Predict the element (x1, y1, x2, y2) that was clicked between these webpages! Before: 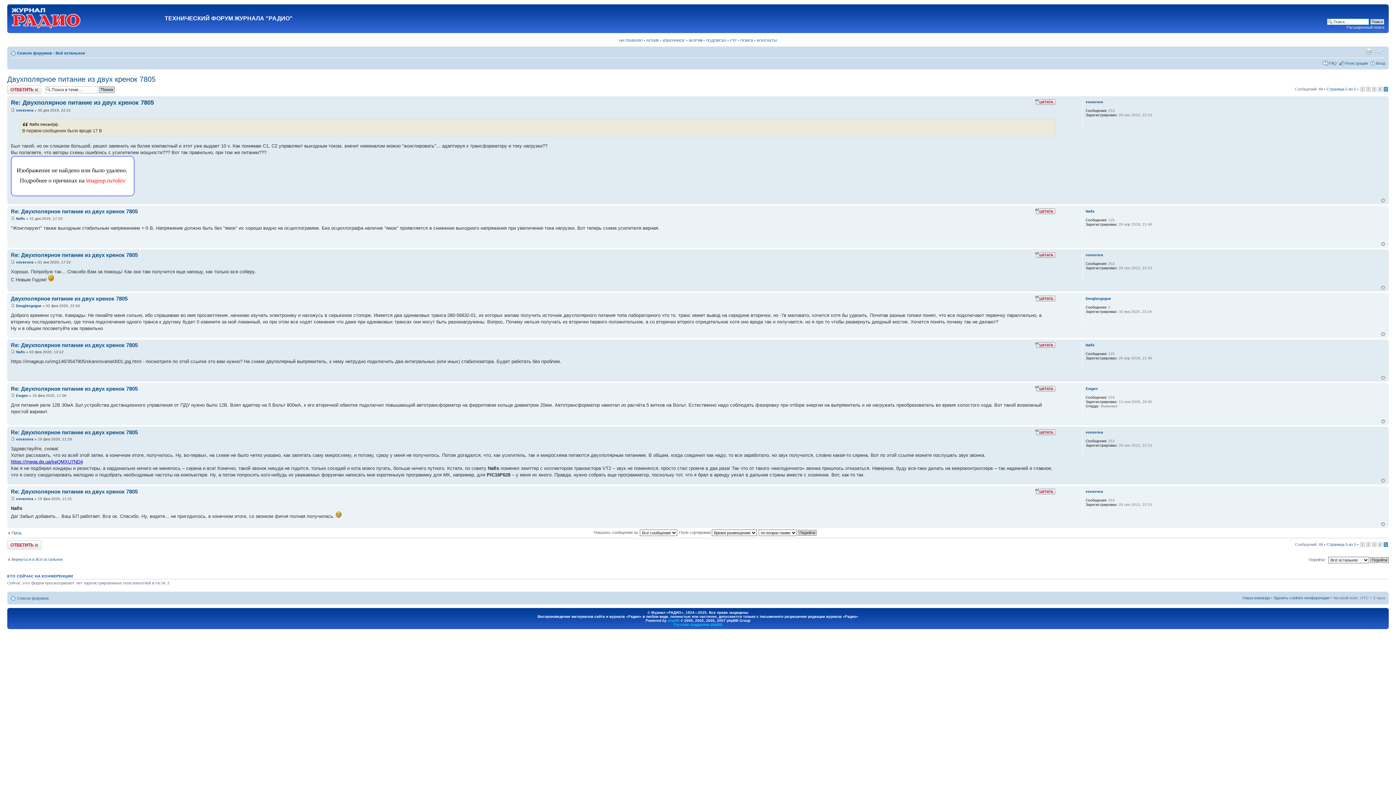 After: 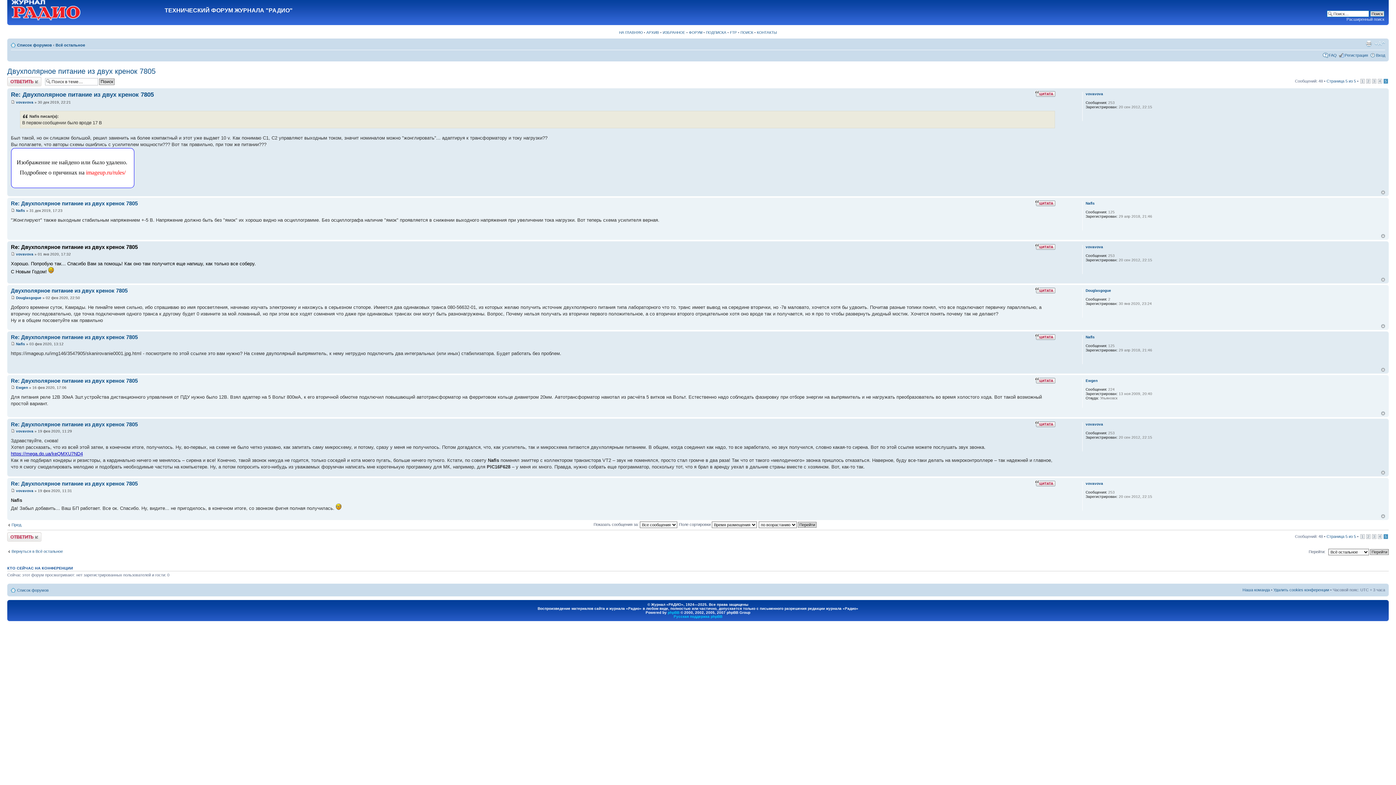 Action: bbox: (10, 260, 14, 264)